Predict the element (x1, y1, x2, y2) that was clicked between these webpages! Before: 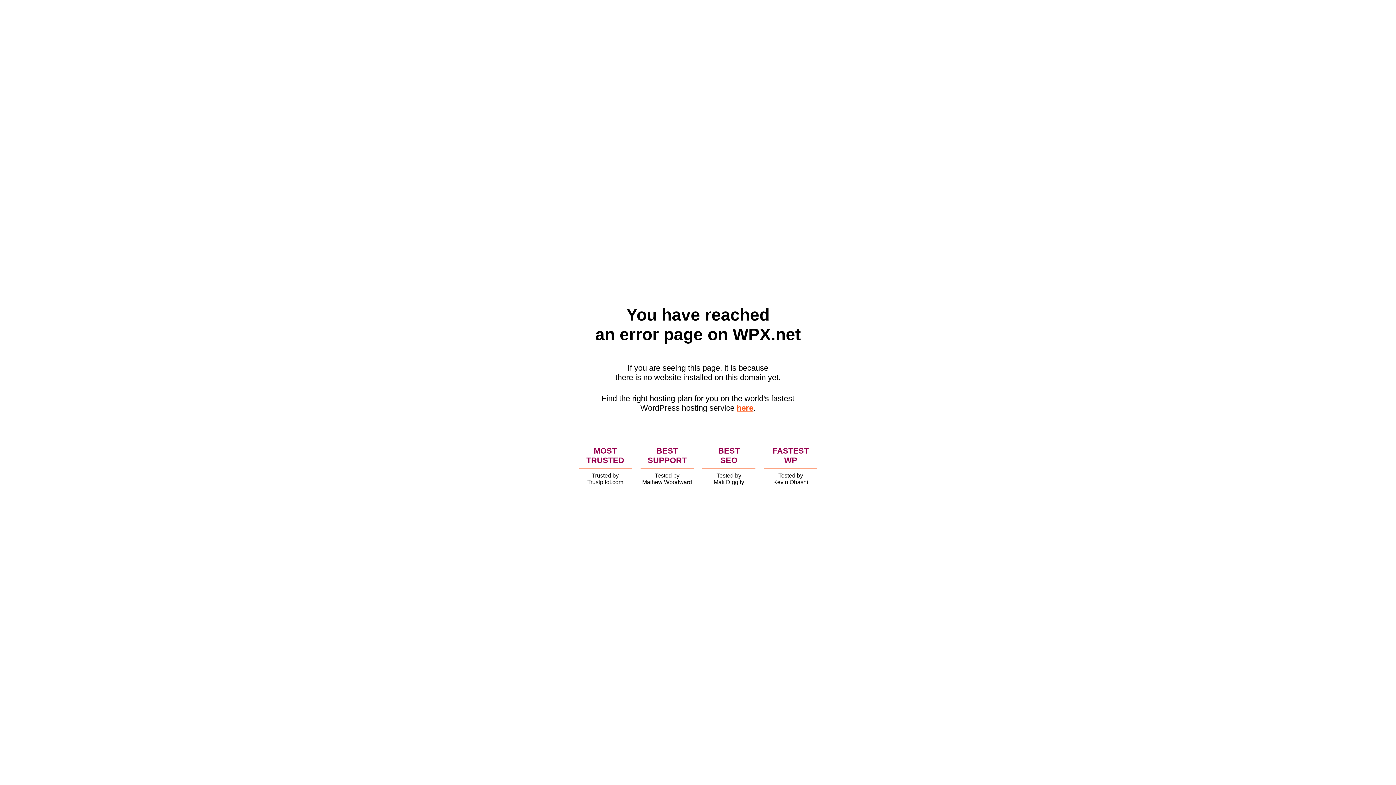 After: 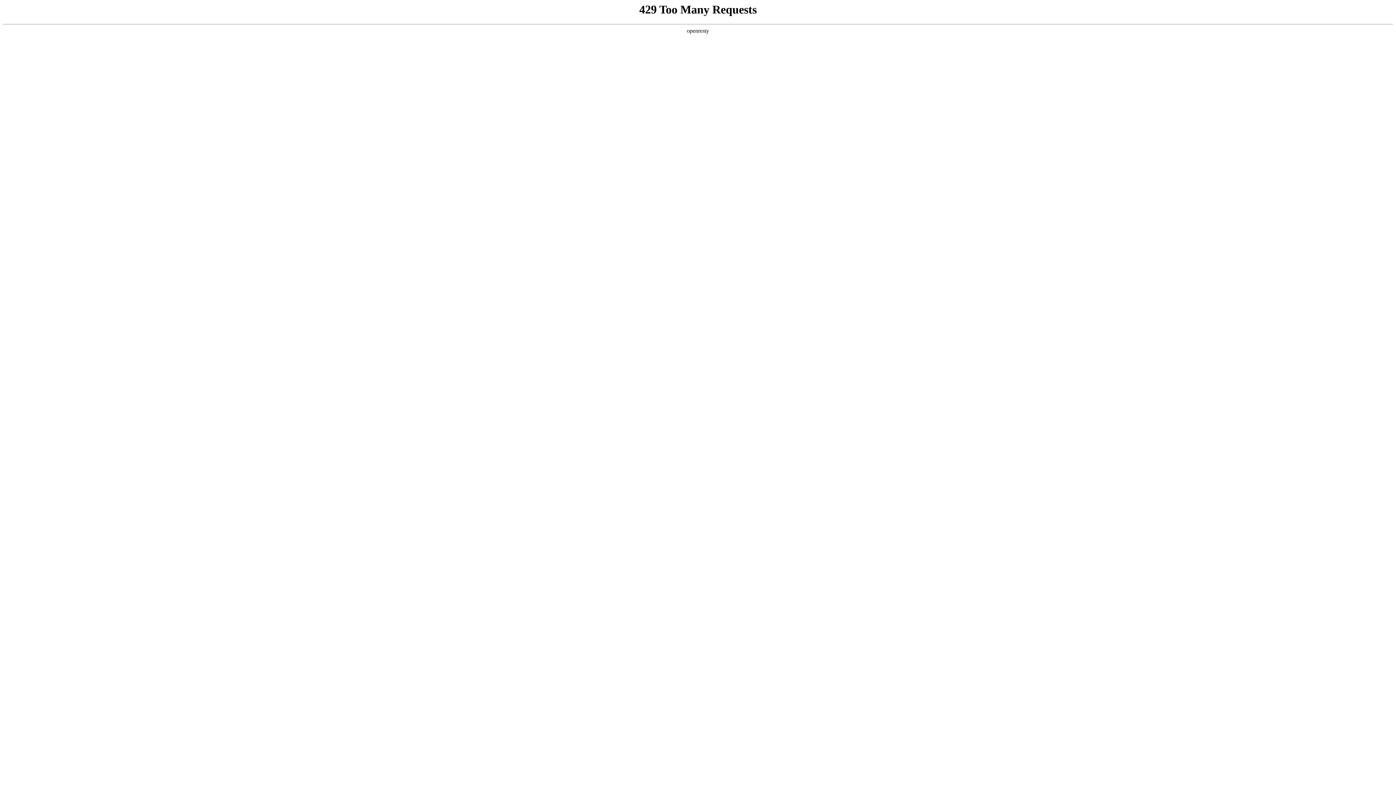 Action: bbox: (736, 403, 753, 412) label: here